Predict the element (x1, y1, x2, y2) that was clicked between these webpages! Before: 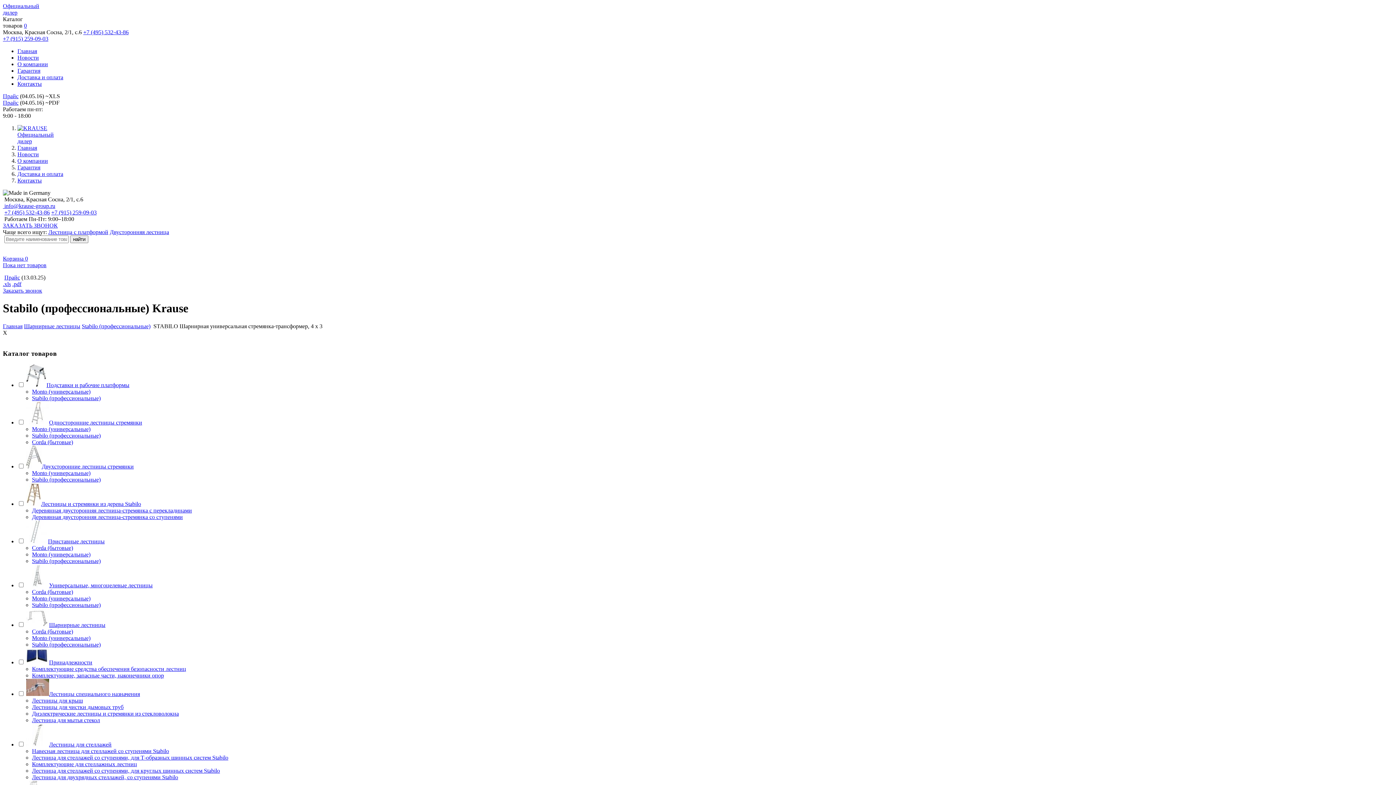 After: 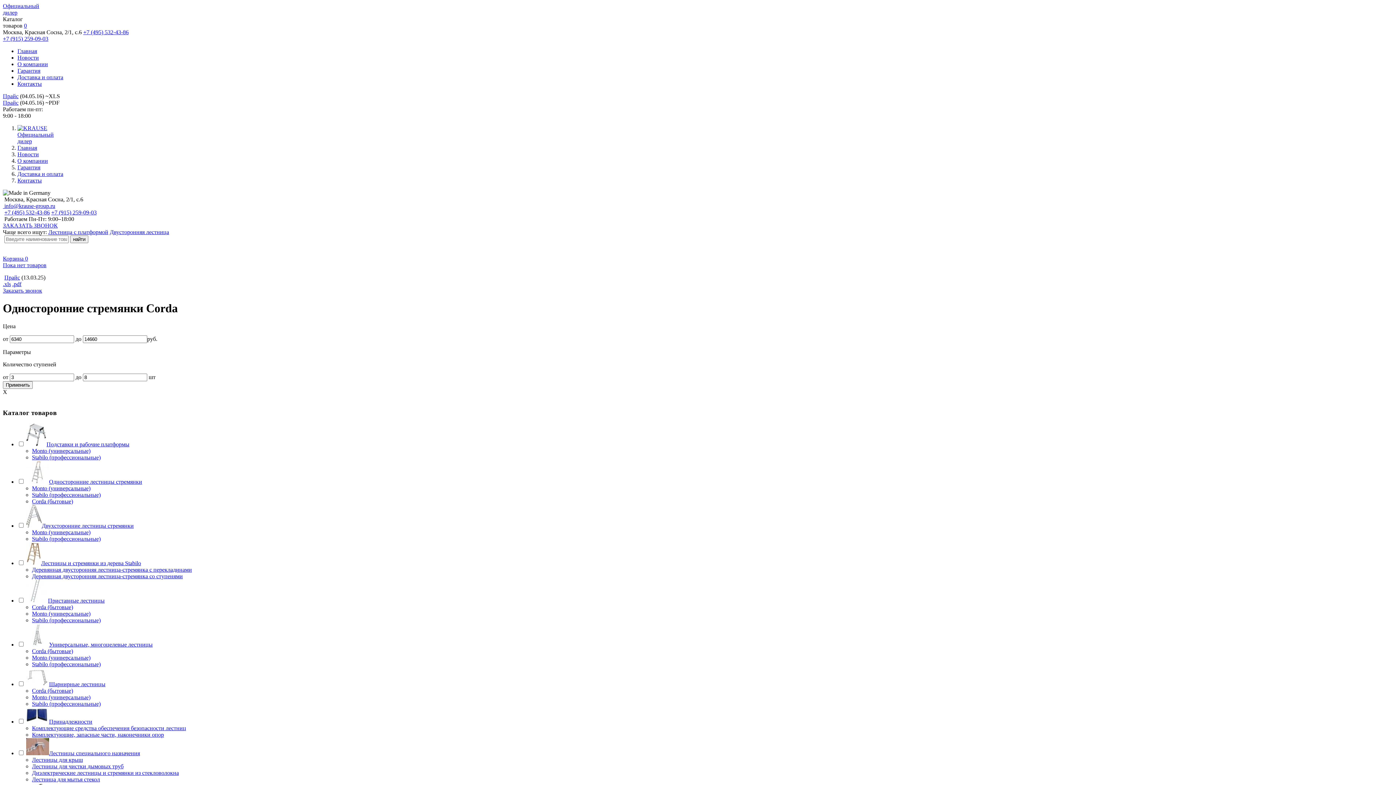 Action: label: Corda (бытовые) bbox: (32, 439, 73, 445)